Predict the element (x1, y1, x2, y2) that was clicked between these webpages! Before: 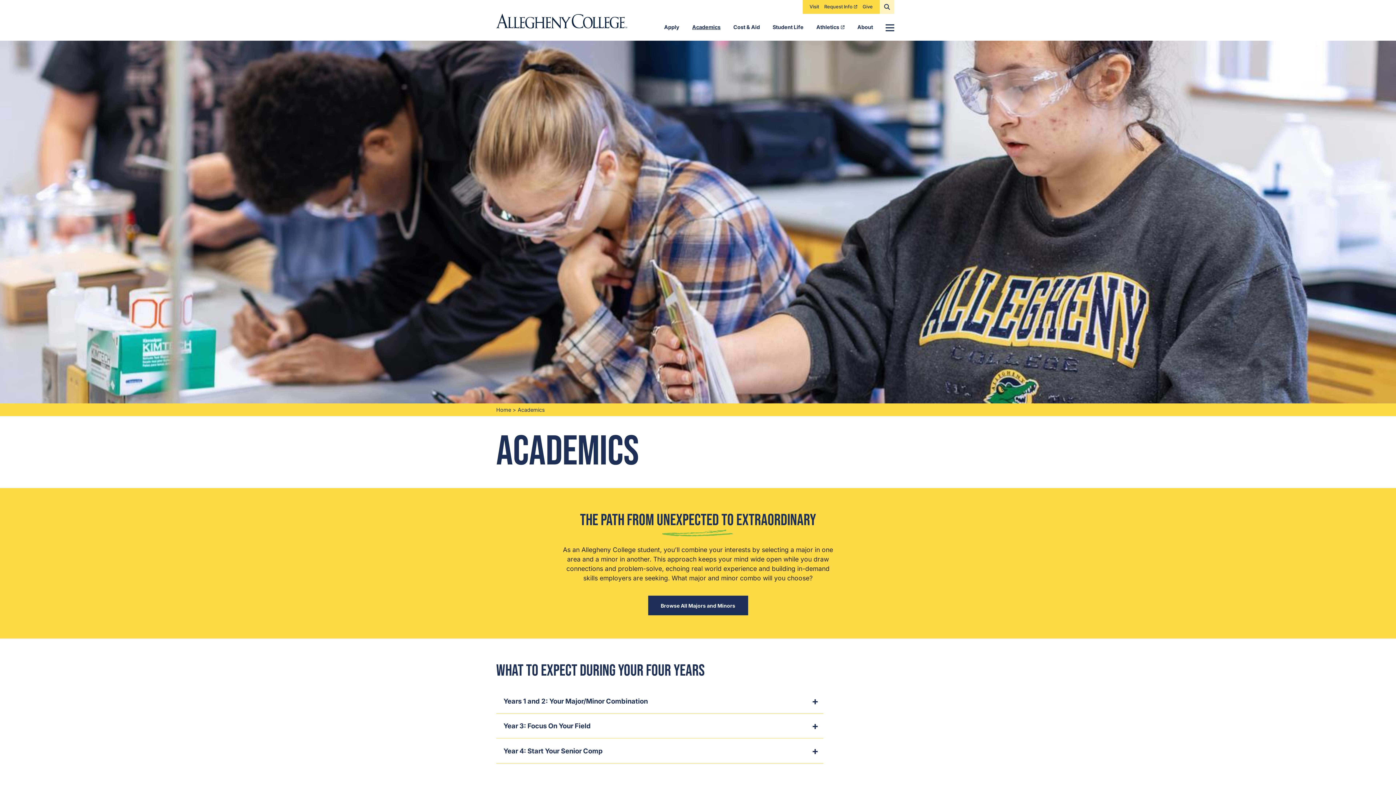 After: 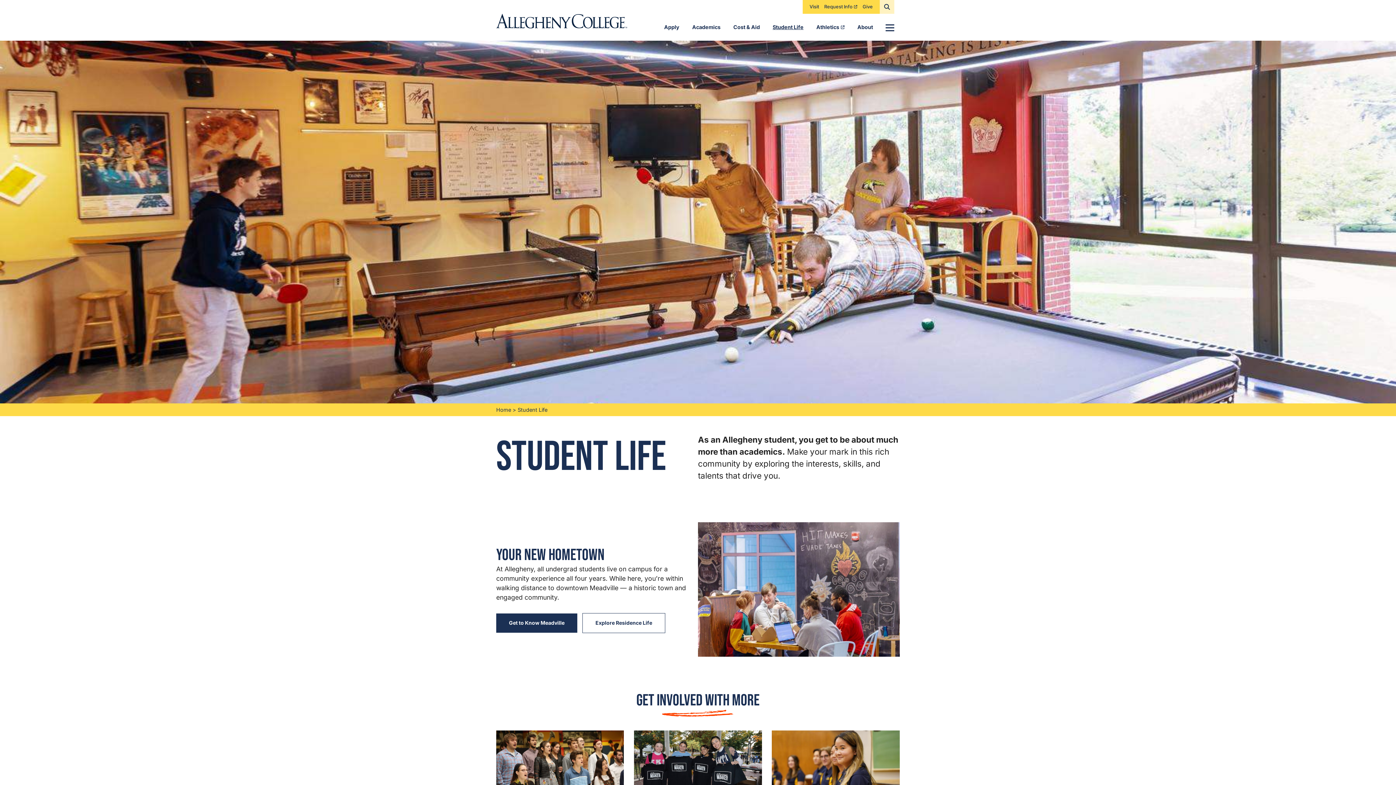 Action: bbox: (767, 18, 809, 36) label: Student Life